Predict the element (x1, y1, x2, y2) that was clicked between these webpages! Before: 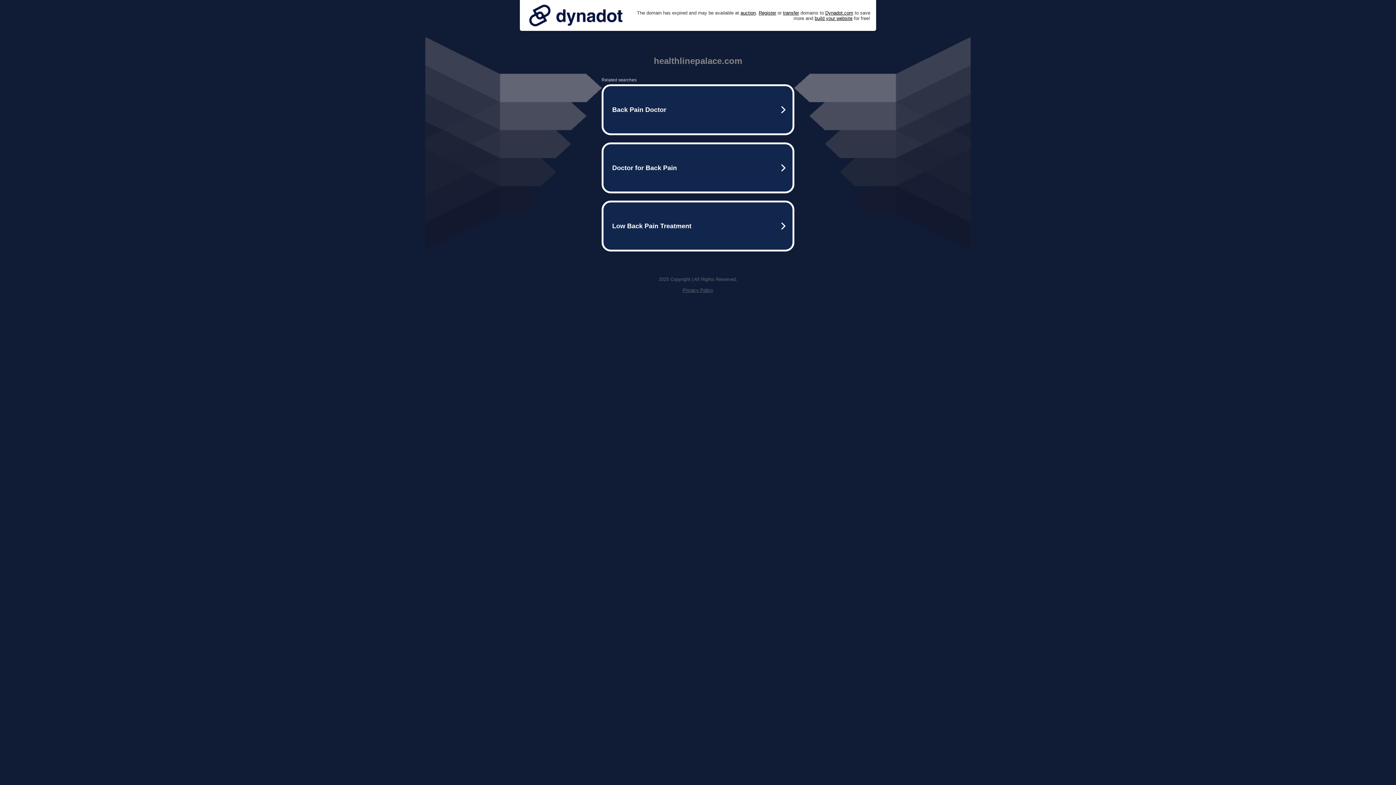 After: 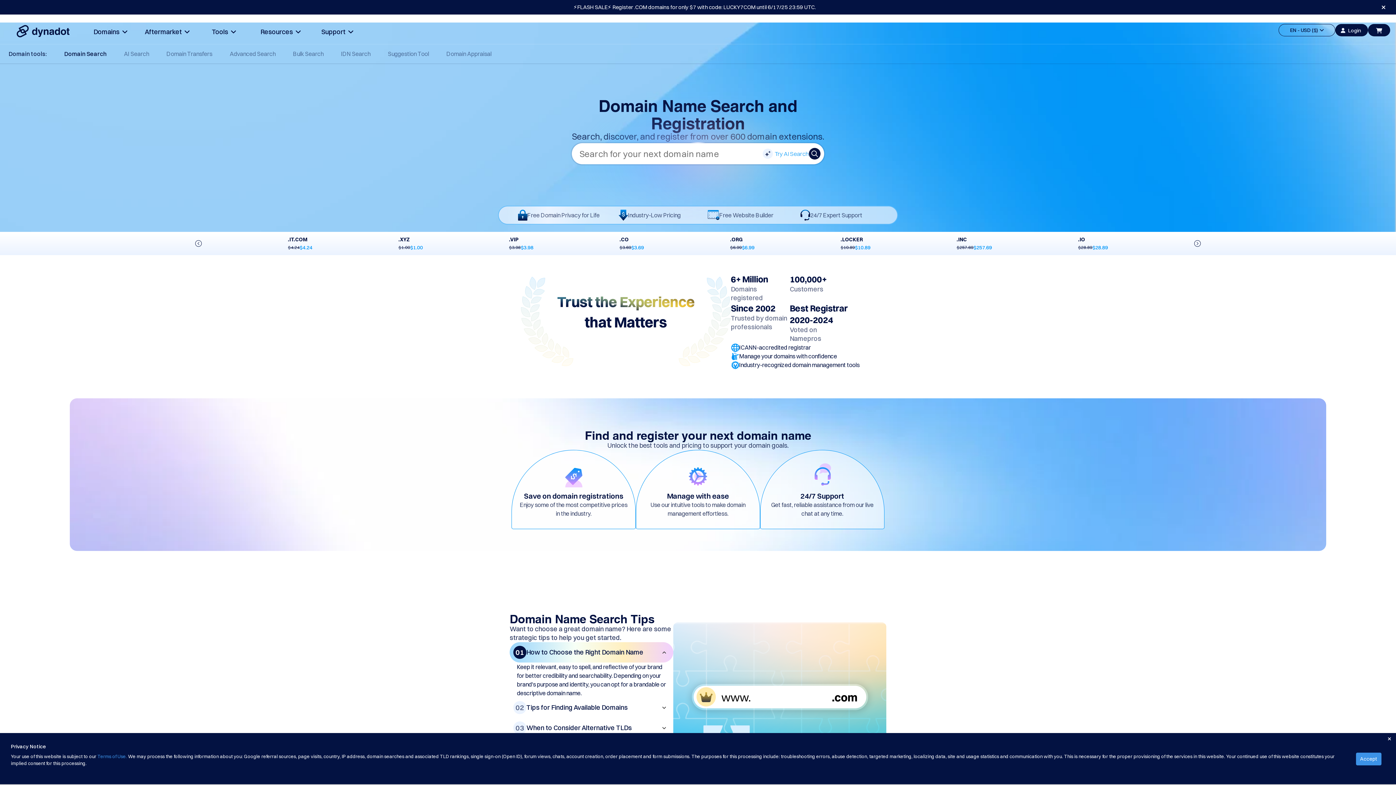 Action: label: Register bbox: (758, 10, 776, 15)